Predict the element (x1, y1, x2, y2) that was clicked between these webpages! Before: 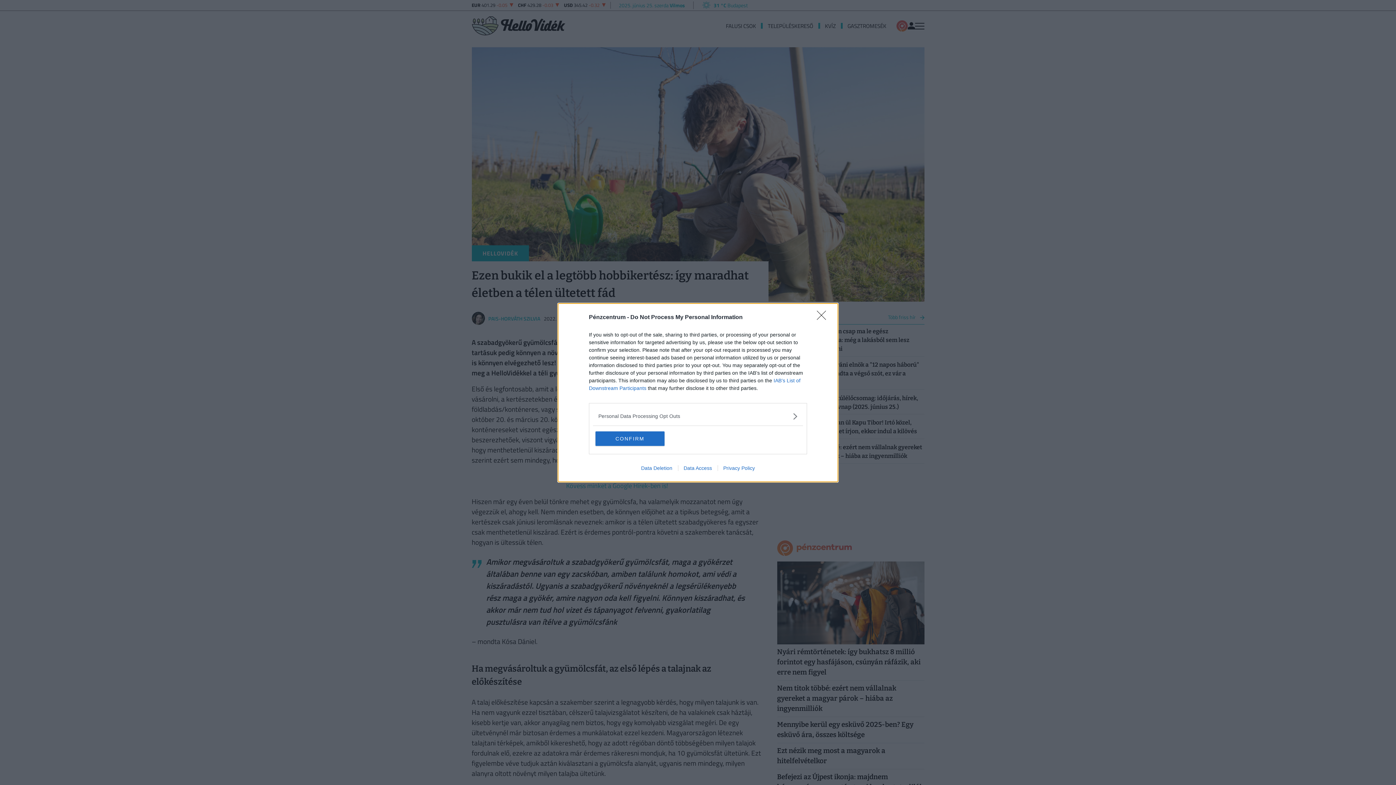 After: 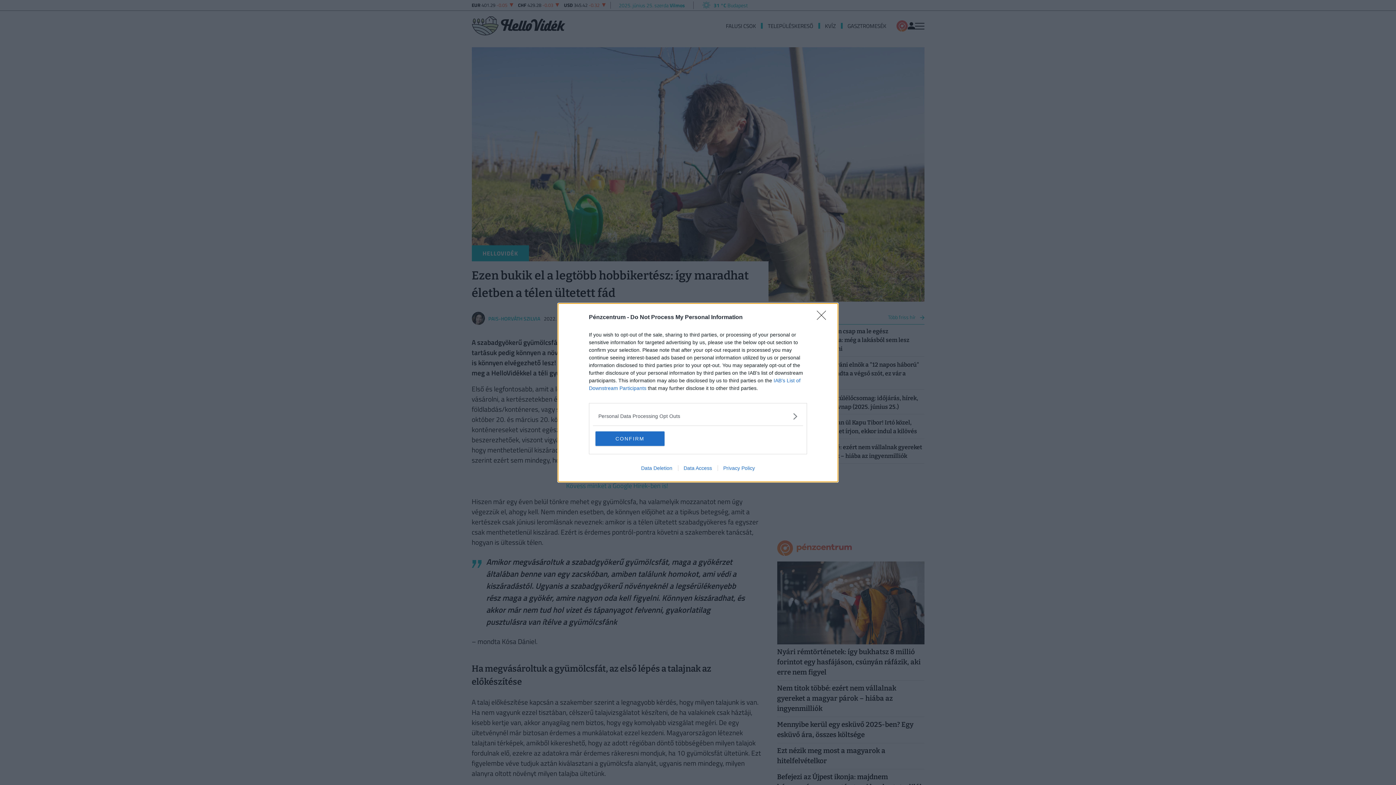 Action: label: Data Access bbox: (678, 465, 717, 471)